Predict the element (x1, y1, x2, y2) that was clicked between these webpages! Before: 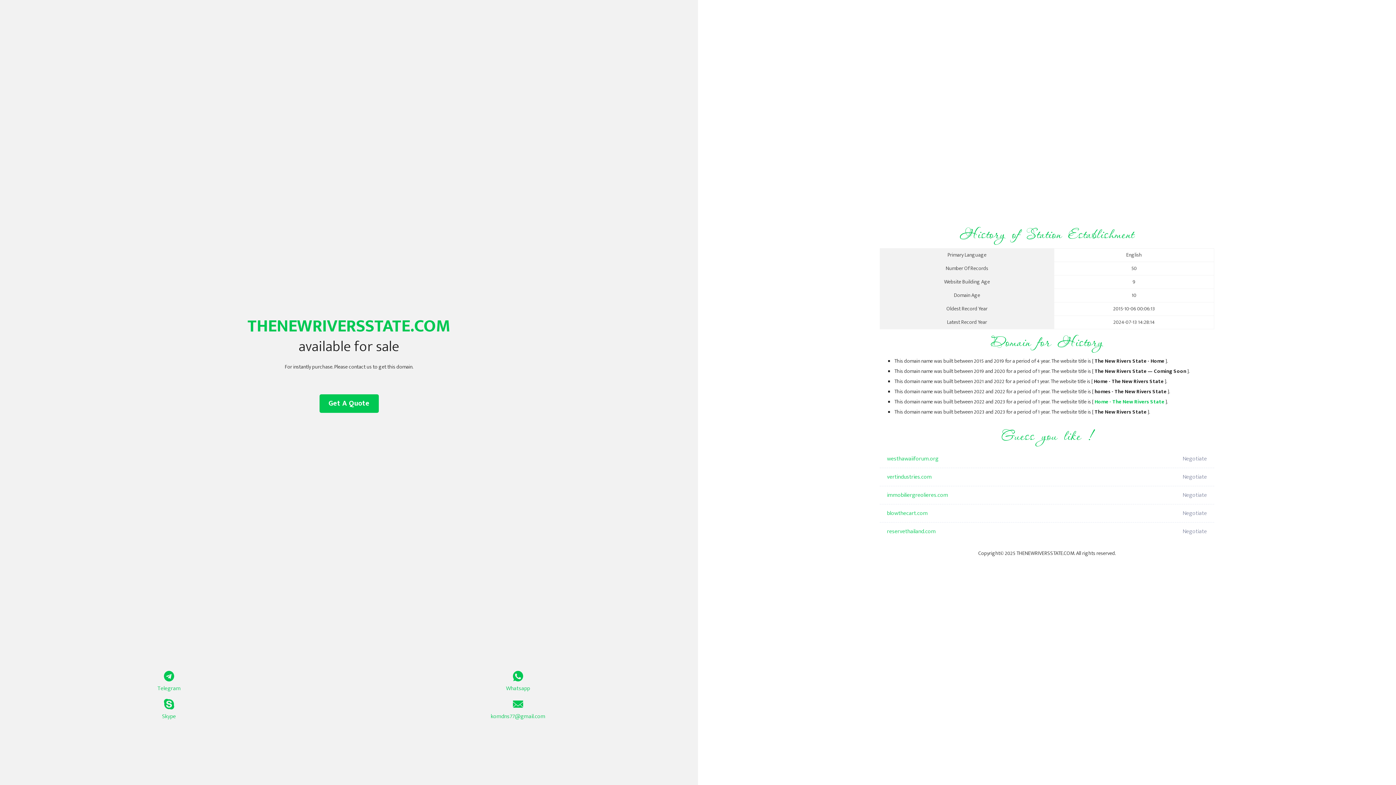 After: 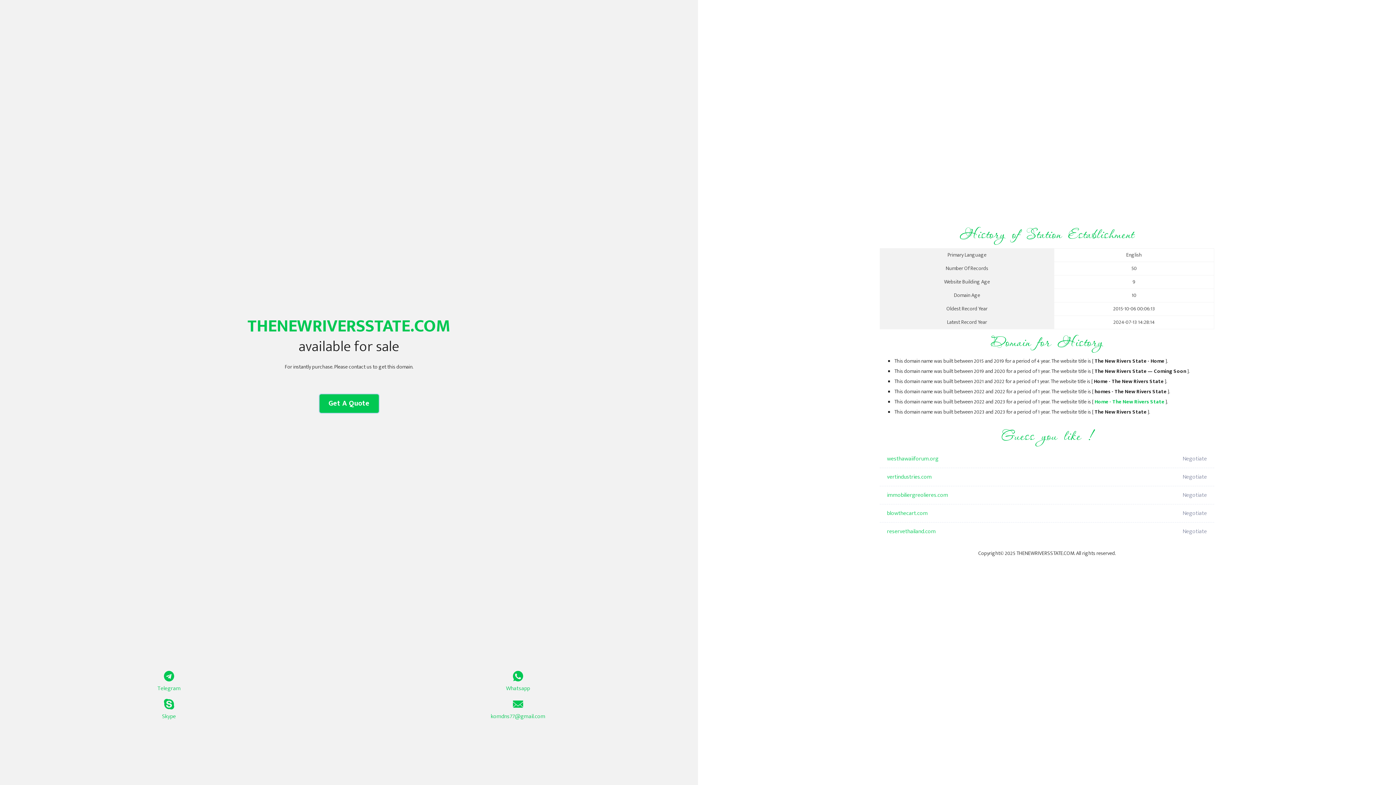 Action: label: Get A Quote bbox: (319, 394, 378, 413)